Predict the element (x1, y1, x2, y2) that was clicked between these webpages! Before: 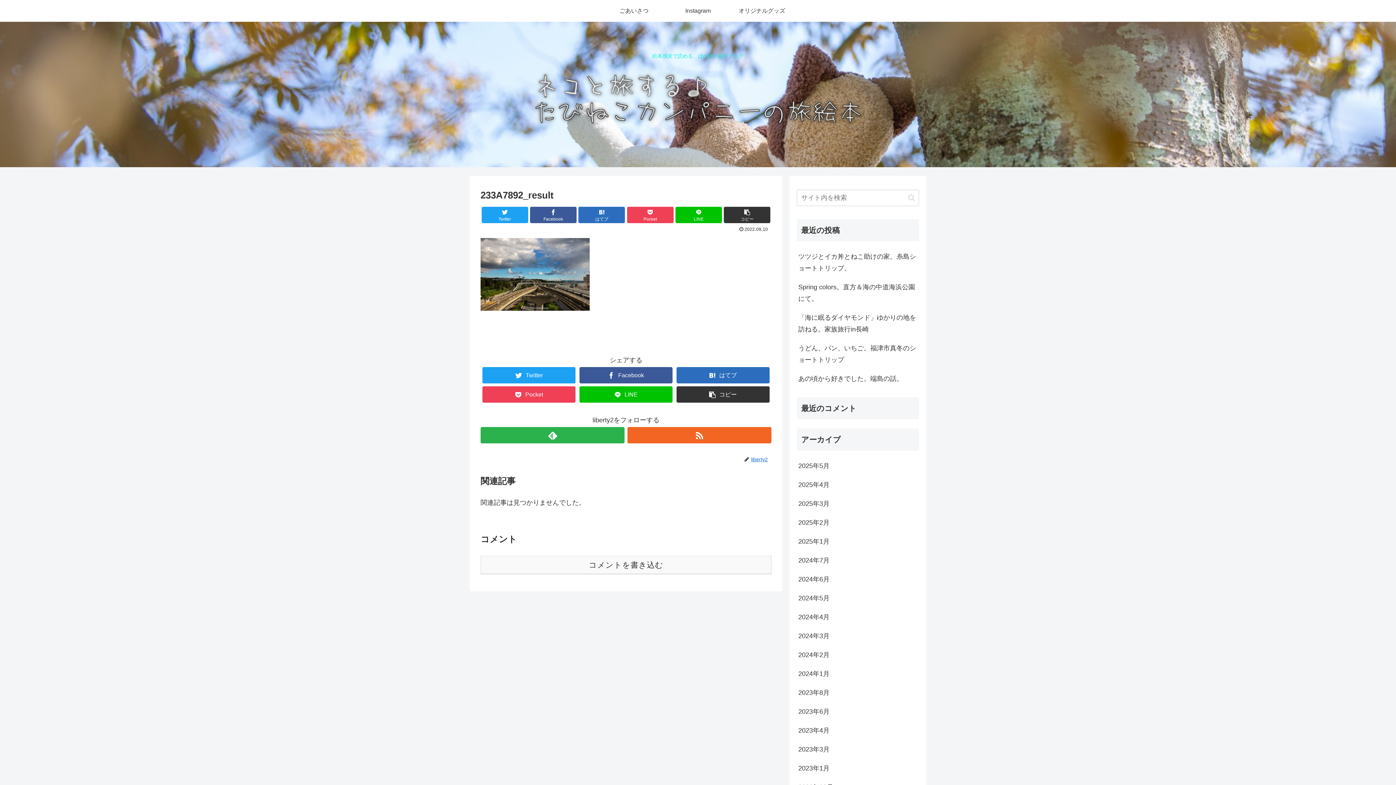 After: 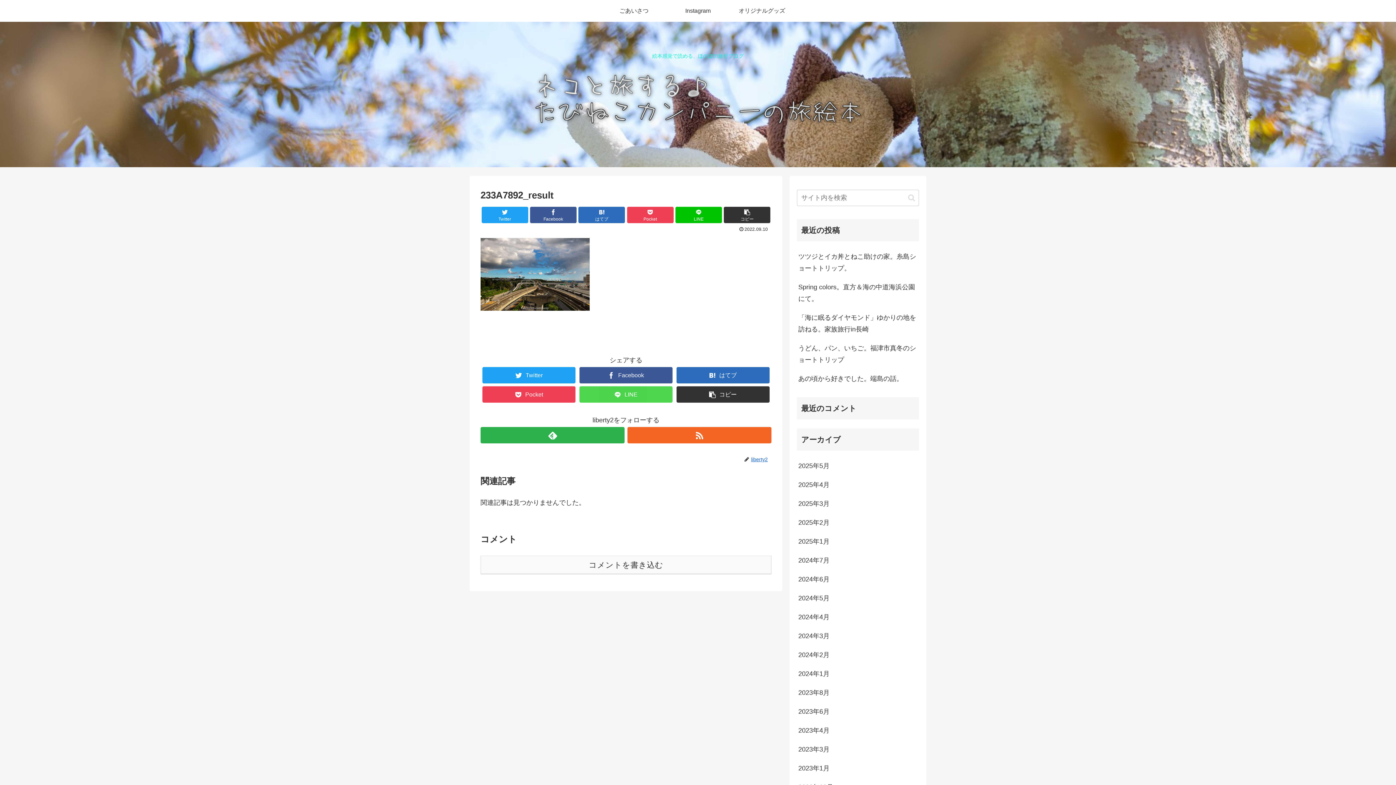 Action: bbox: (579, 386, 672, 402) label: LINE